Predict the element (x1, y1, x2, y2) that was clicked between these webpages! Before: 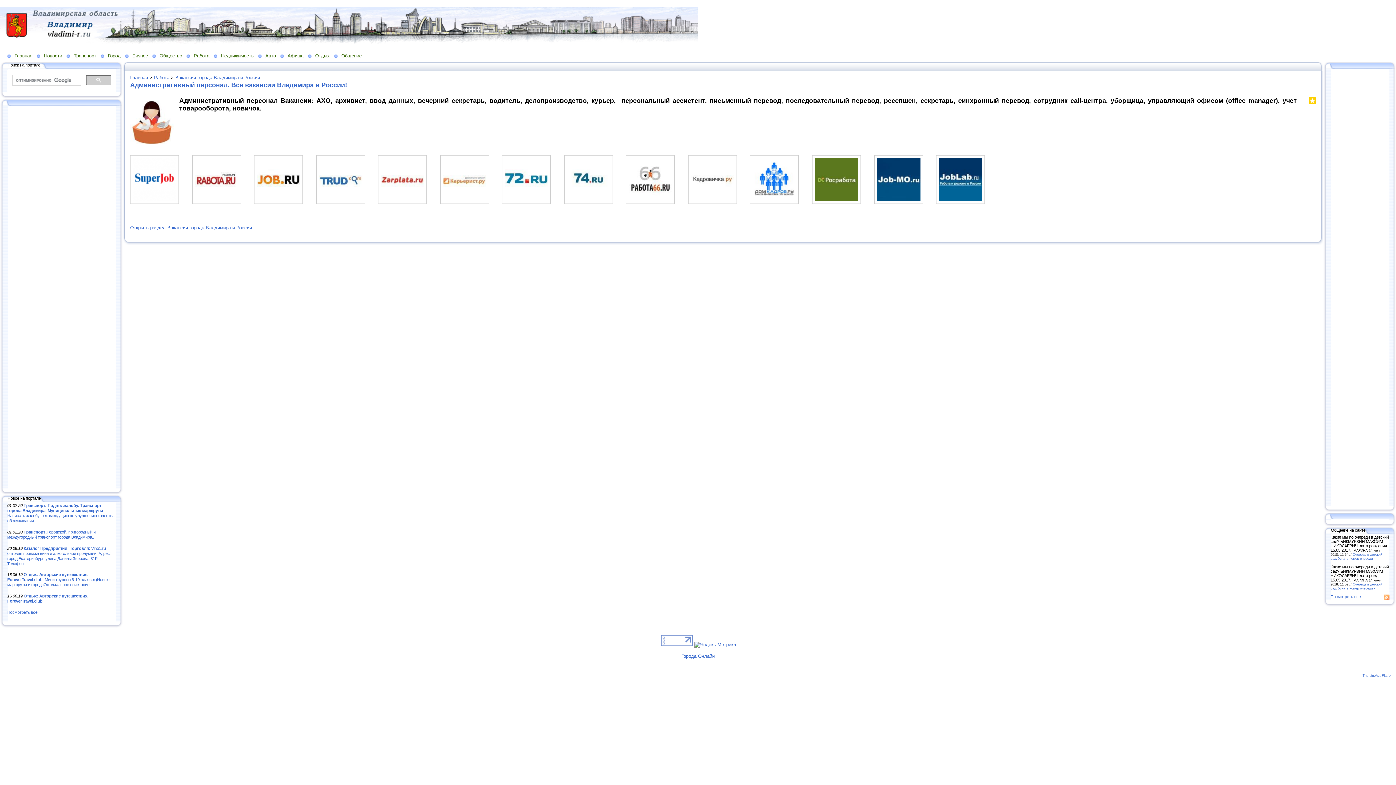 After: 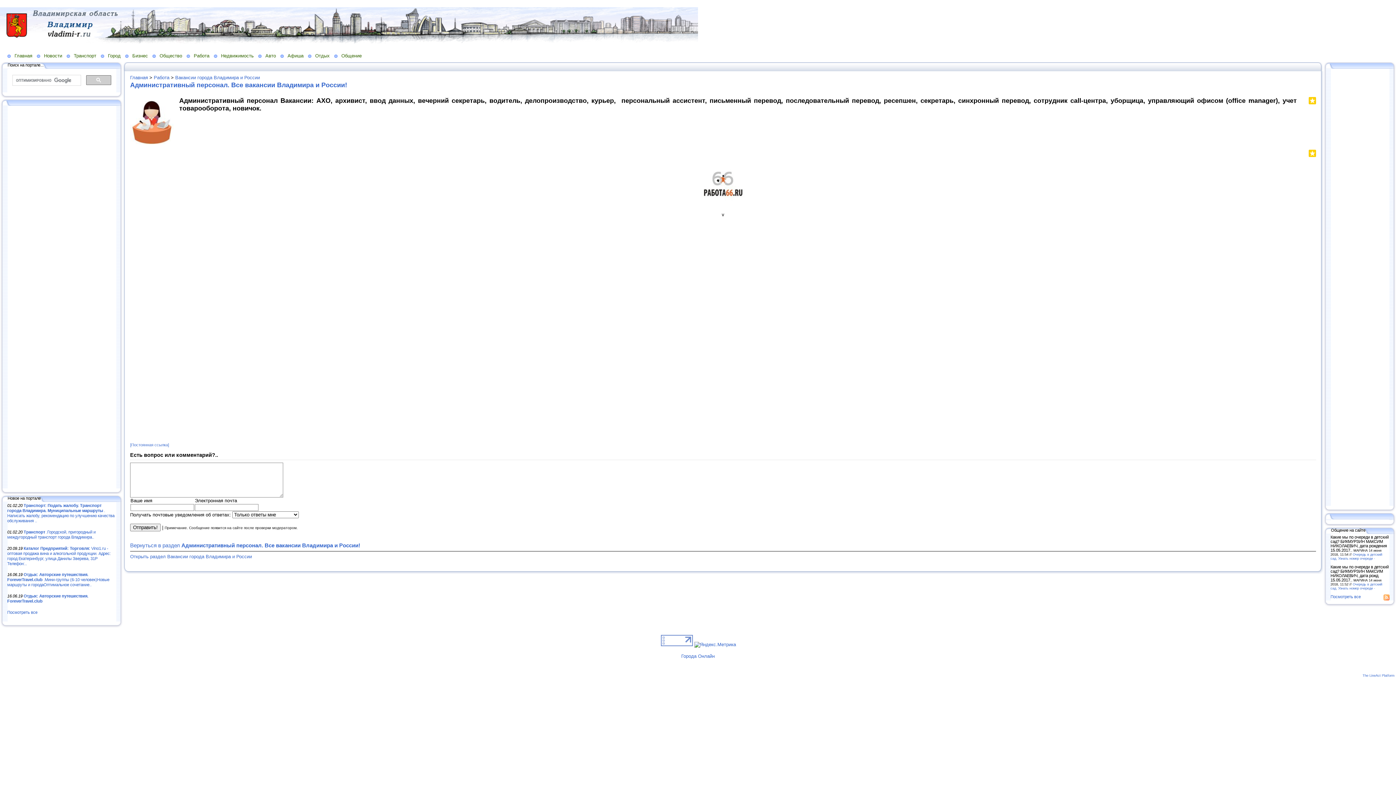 Action: bbox: (626, 199, 675, 204)